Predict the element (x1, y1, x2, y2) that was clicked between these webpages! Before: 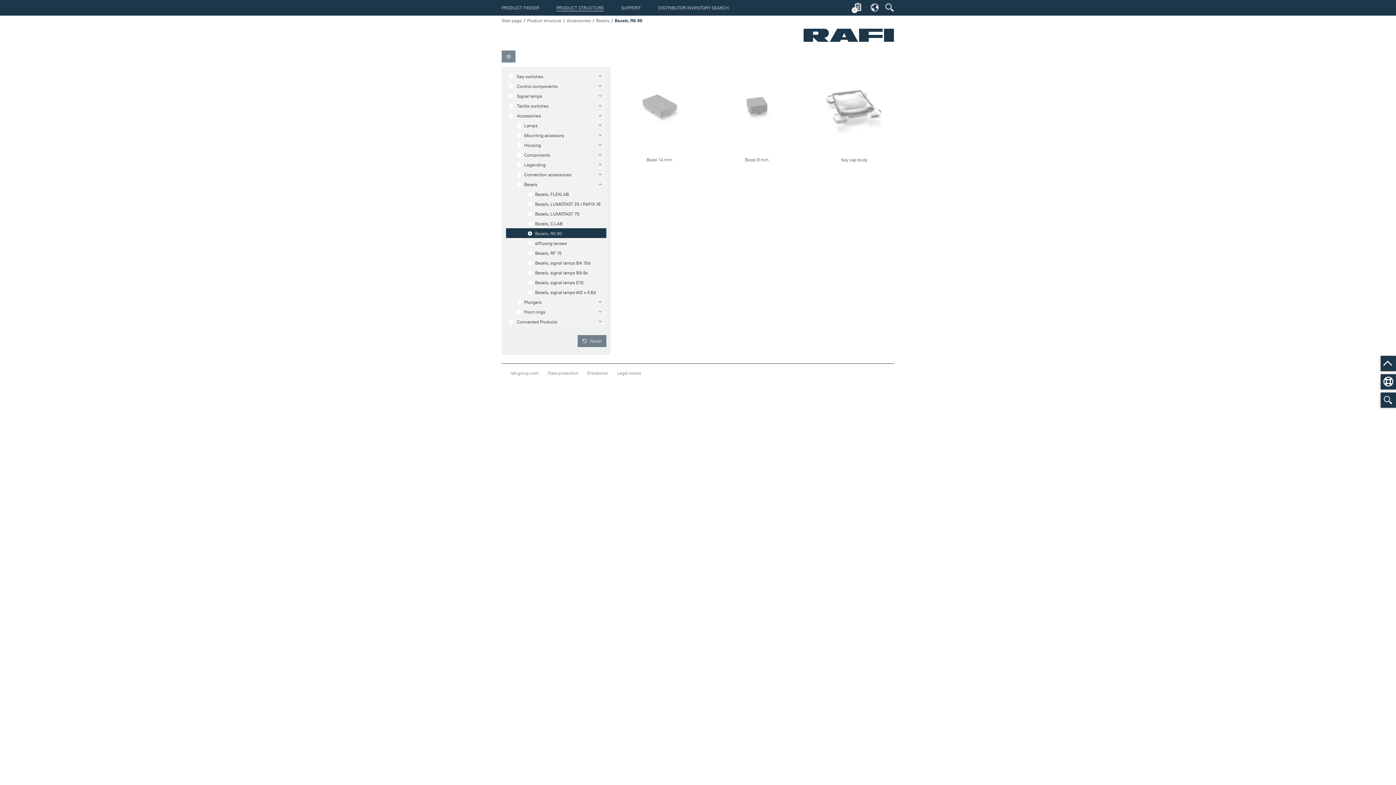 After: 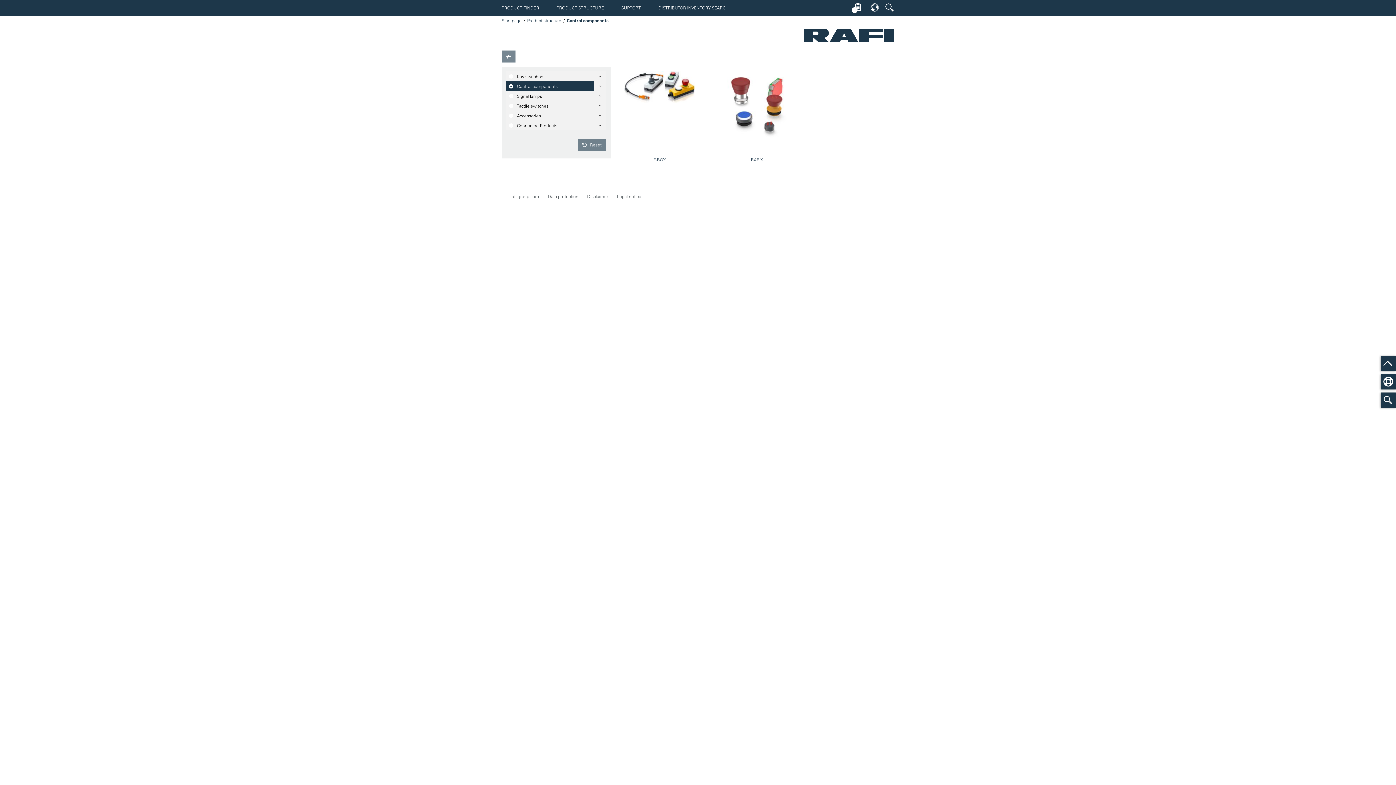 Action: label: Control components bbox: (506, 81, 593, 90)